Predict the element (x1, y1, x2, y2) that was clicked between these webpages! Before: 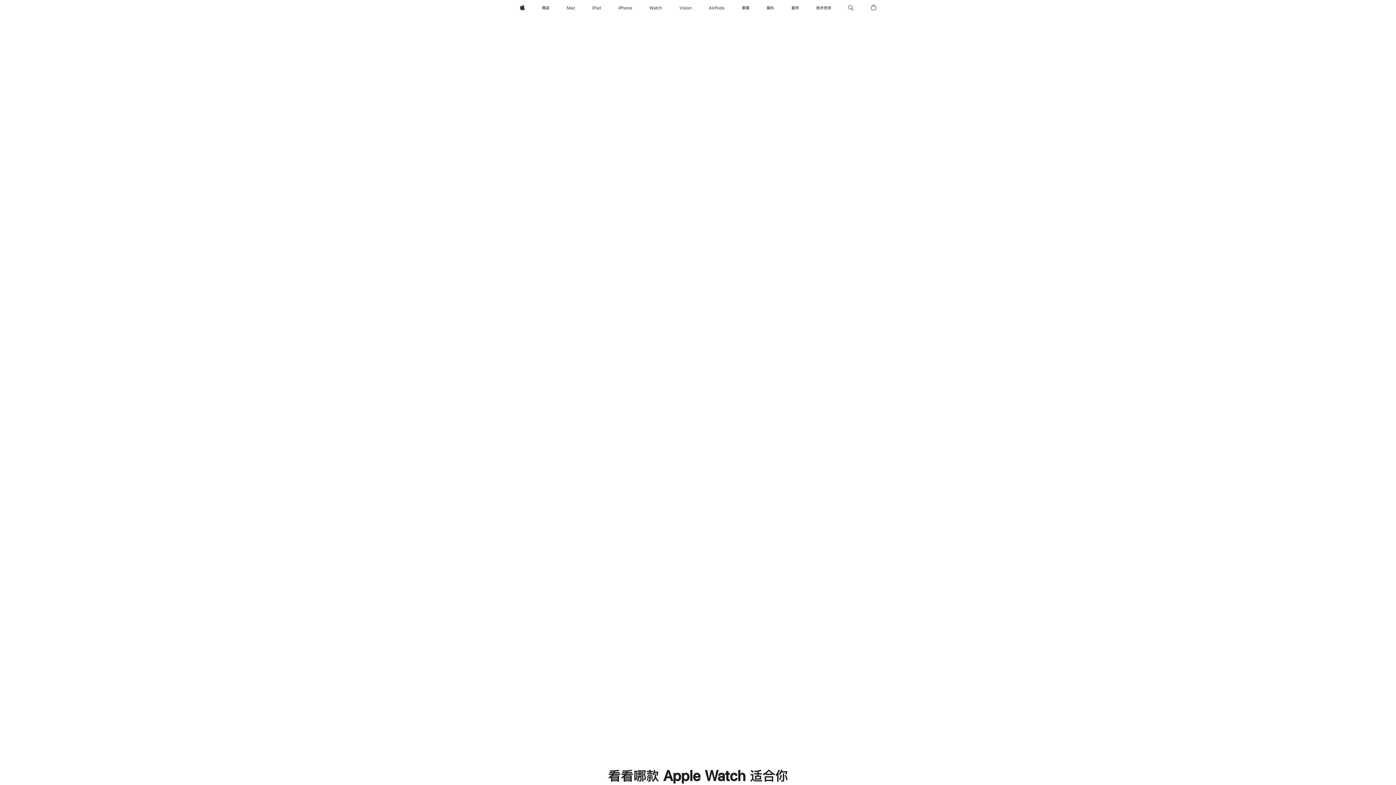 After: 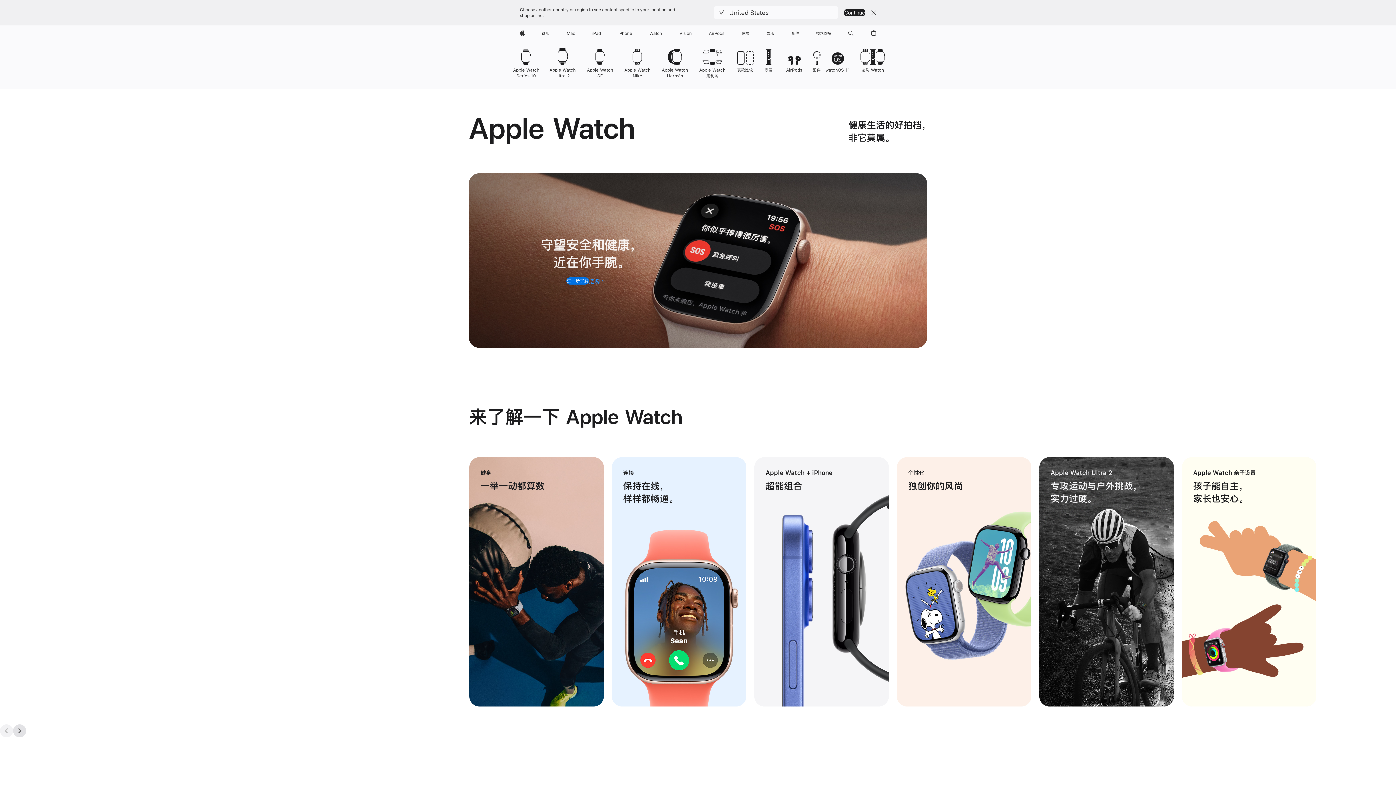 Action: bbox: (646, 0, 665, 16) label: Watch